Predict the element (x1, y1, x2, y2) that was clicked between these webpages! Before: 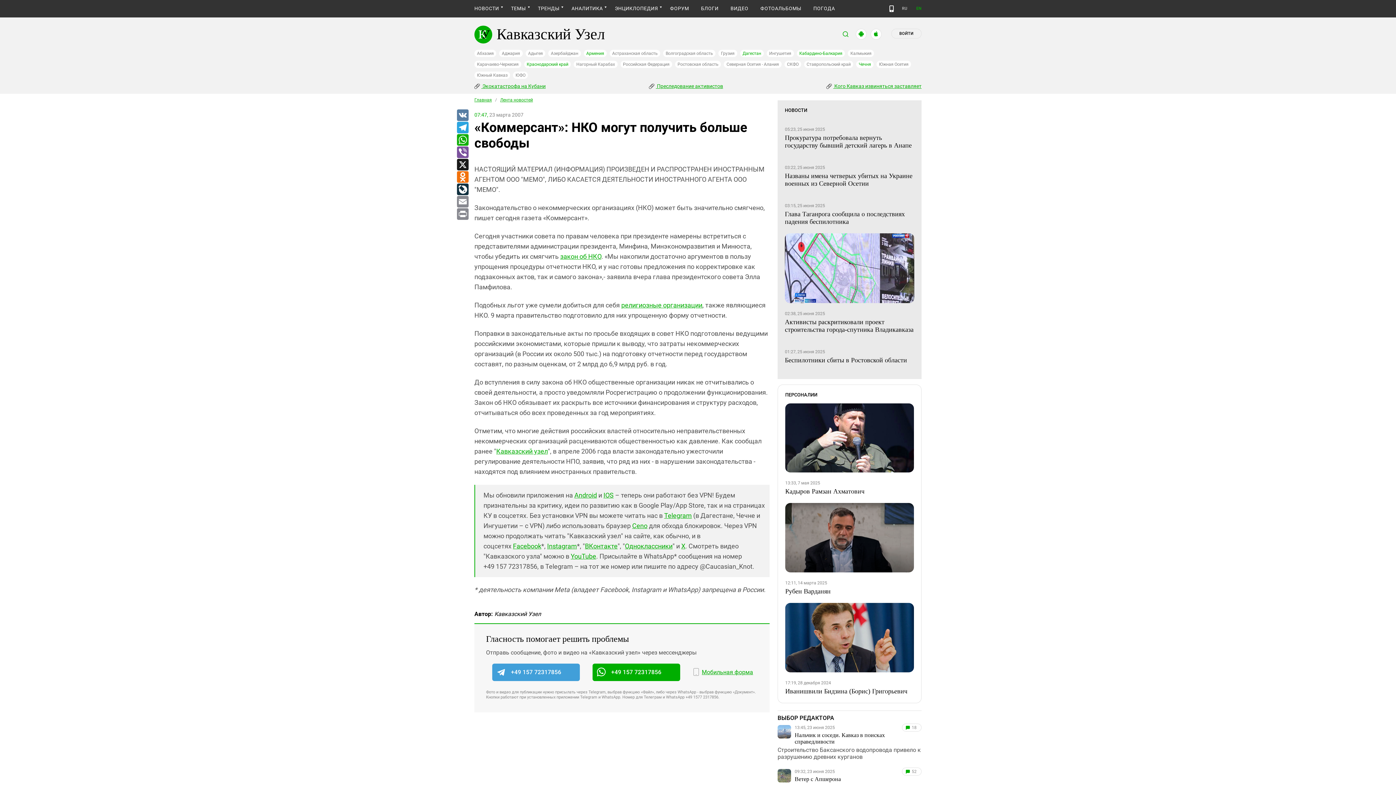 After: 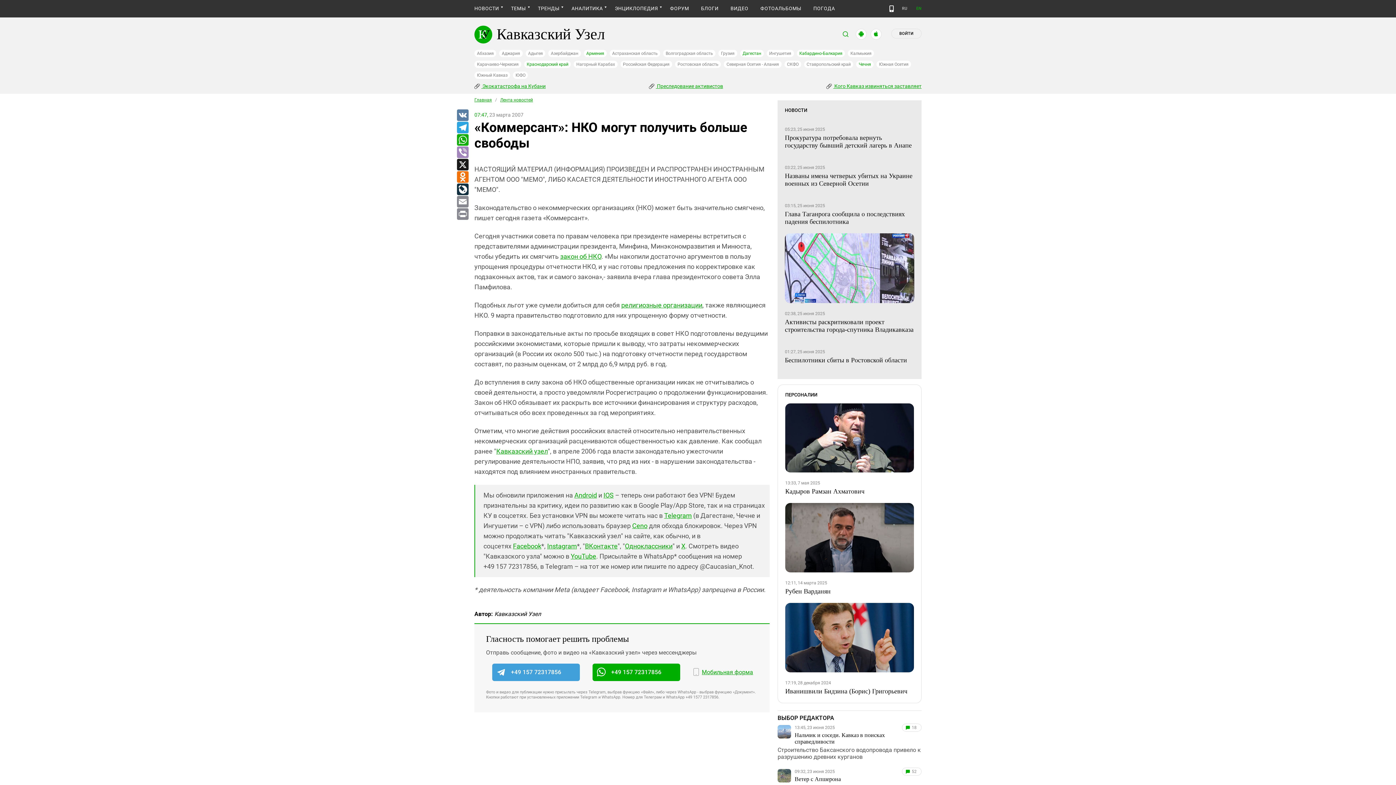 Action: label: Viber bbox: (456, 146, 468, 158)